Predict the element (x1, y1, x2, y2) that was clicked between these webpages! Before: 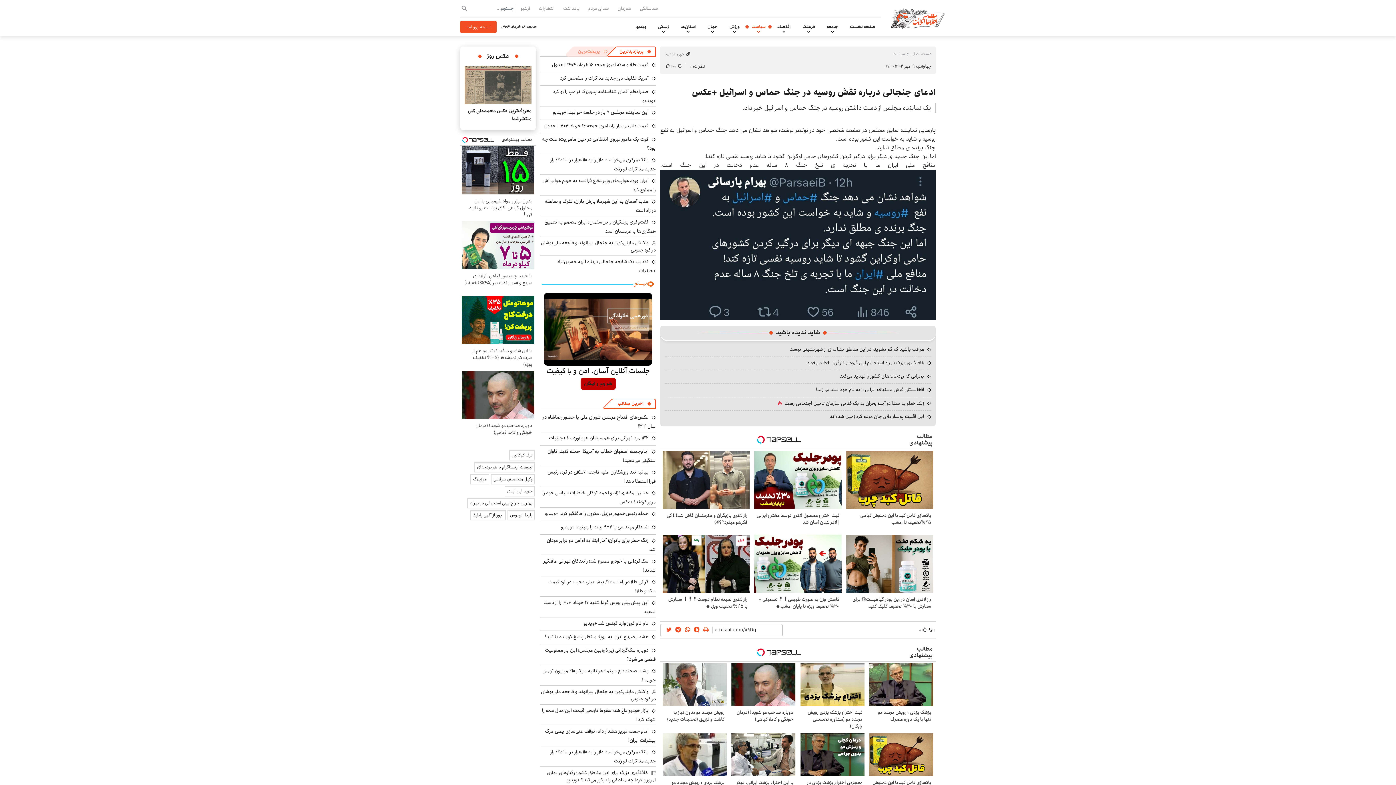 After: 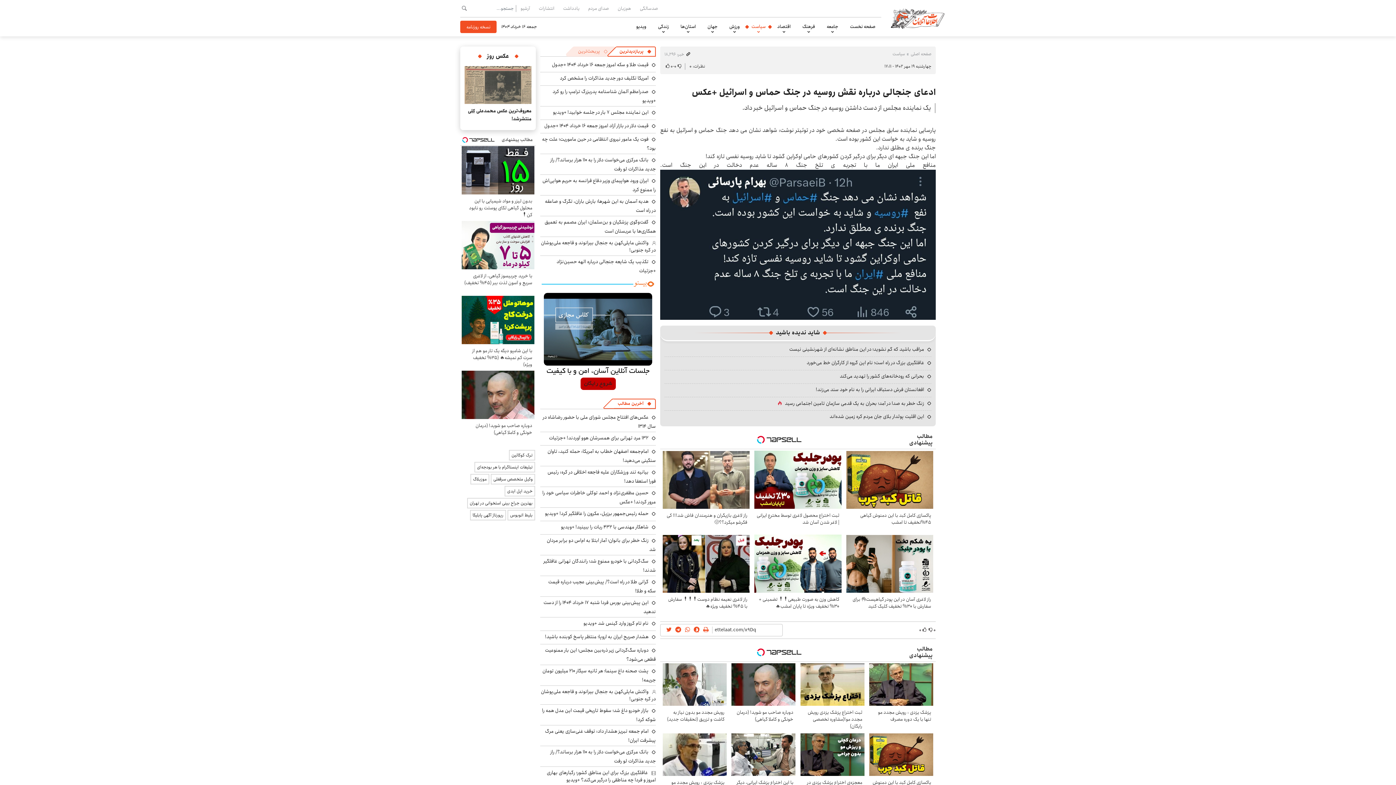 Action: label: مراقب باشید که گم نشوید؛ در این مناطق نشانه‌ای از شهرنشینی نیست bbox: (789, 345, 931, 354)